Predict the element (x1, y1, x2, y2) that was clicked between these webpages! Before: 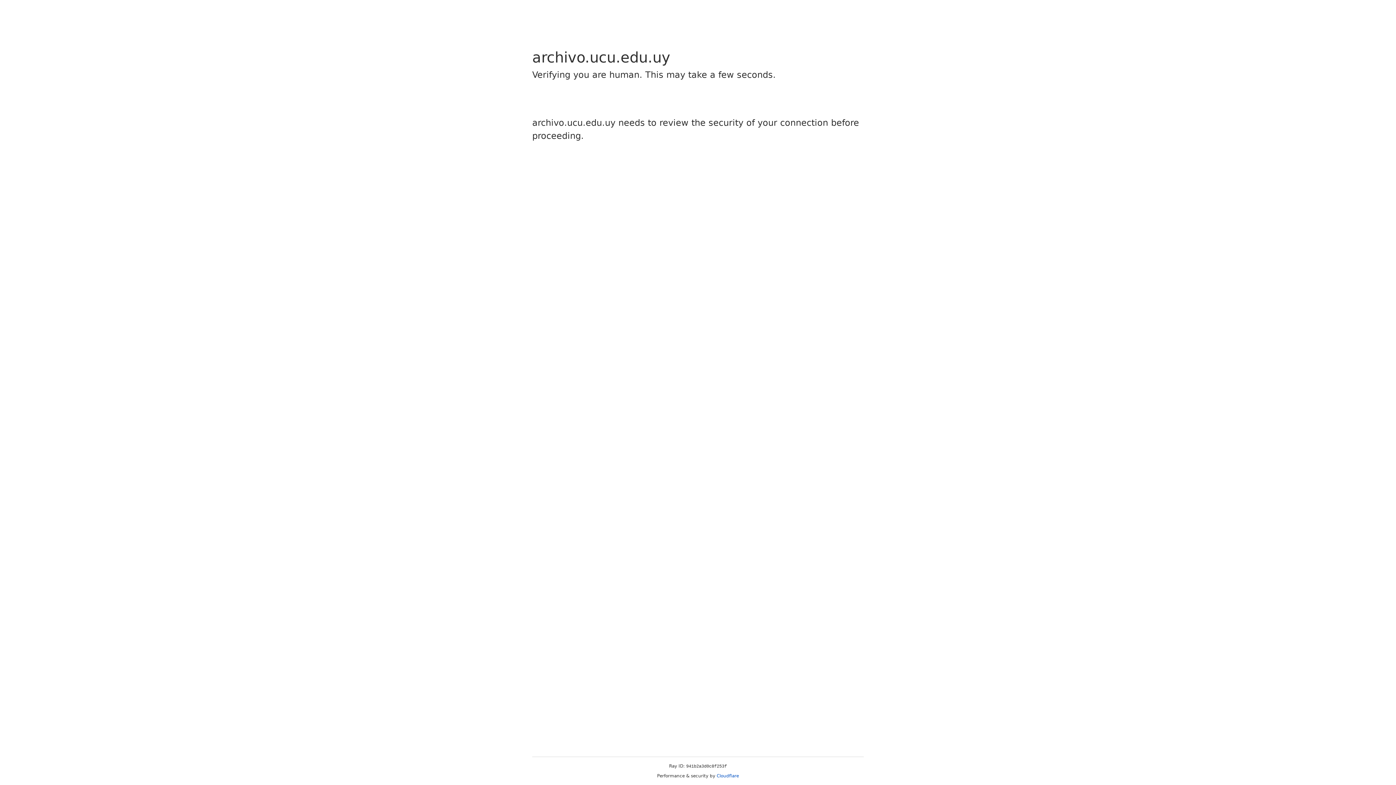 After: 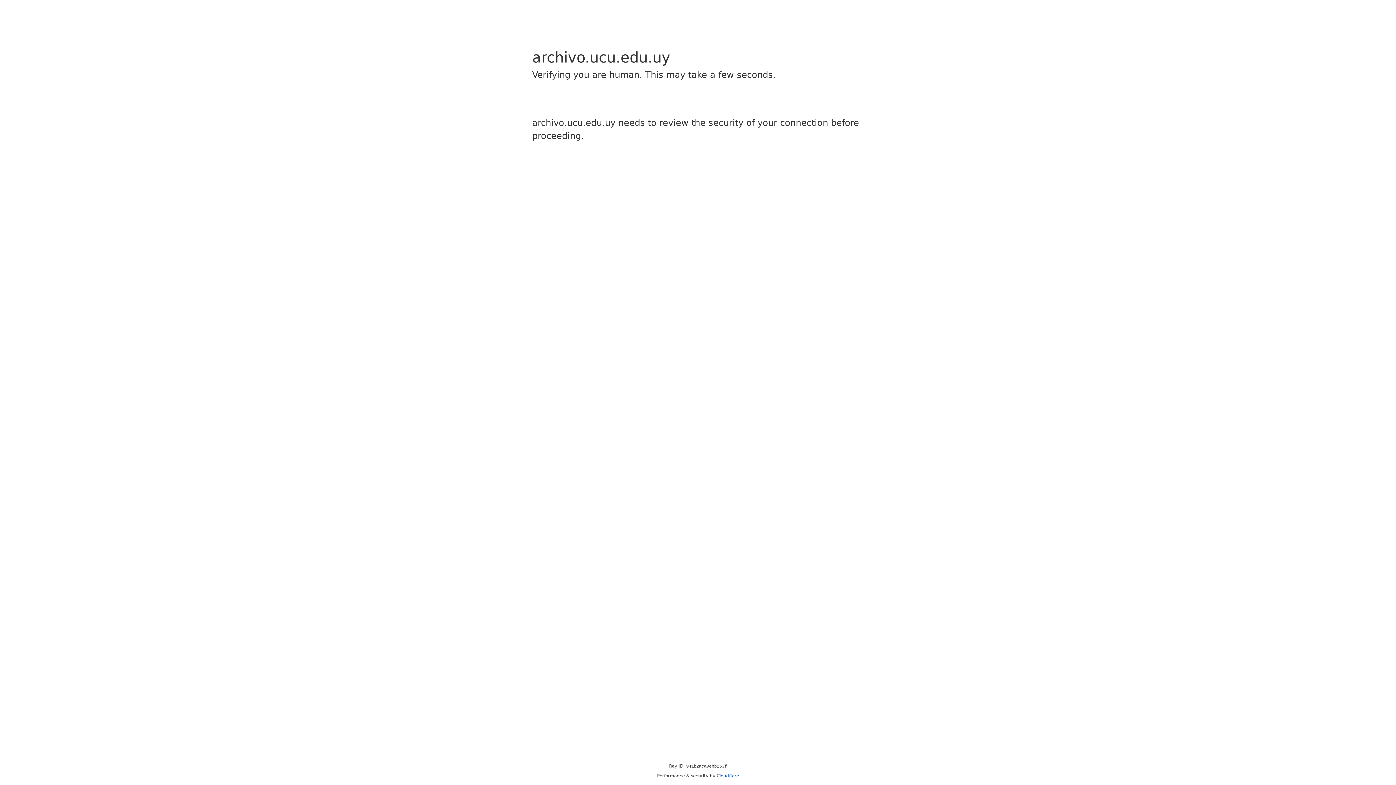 Action: bbox: (716, 773, 739, 778) label: Cloudflare